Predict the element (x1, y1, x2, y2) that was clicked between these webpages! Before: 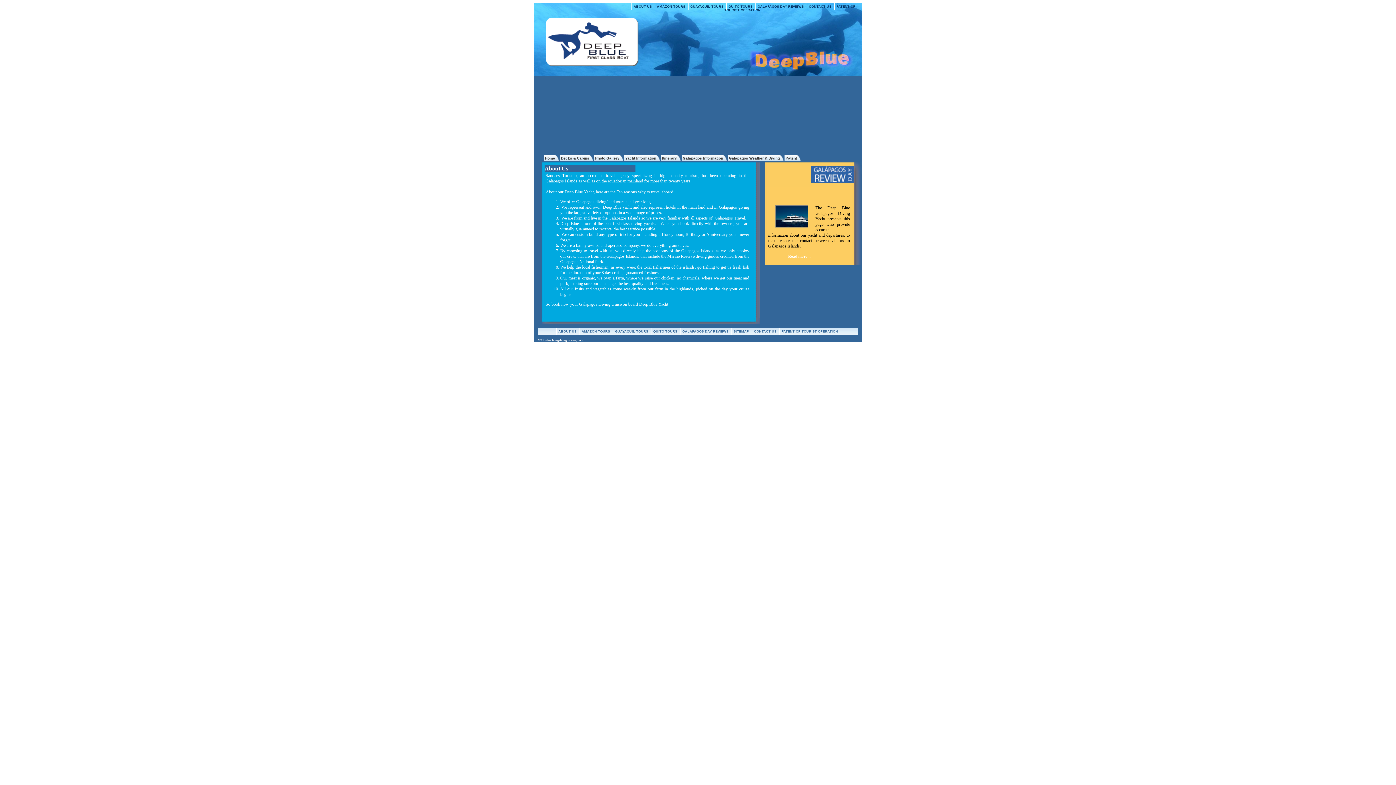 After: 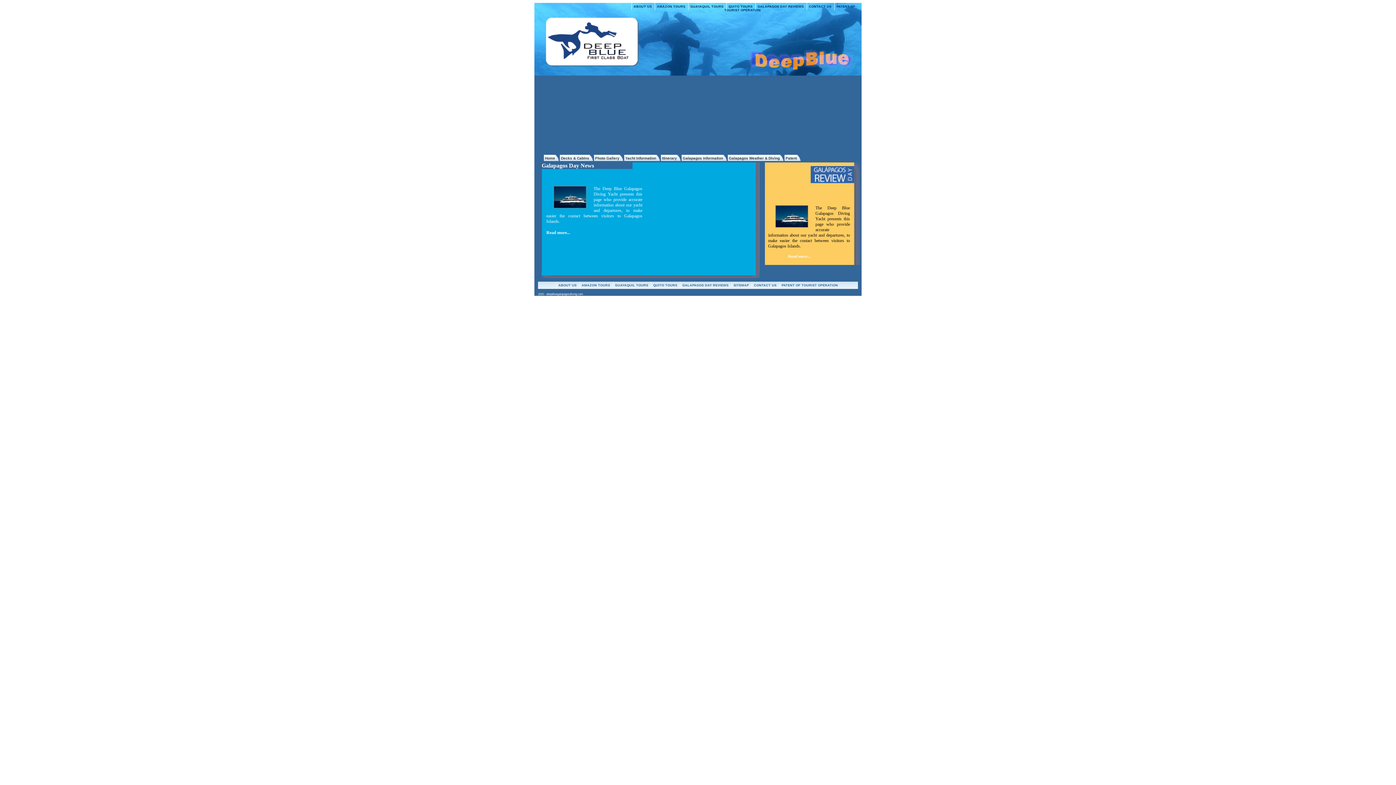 Action: label: GALAPAGOS DAY REVIEWS bbox: (680, 328, 730, 335)